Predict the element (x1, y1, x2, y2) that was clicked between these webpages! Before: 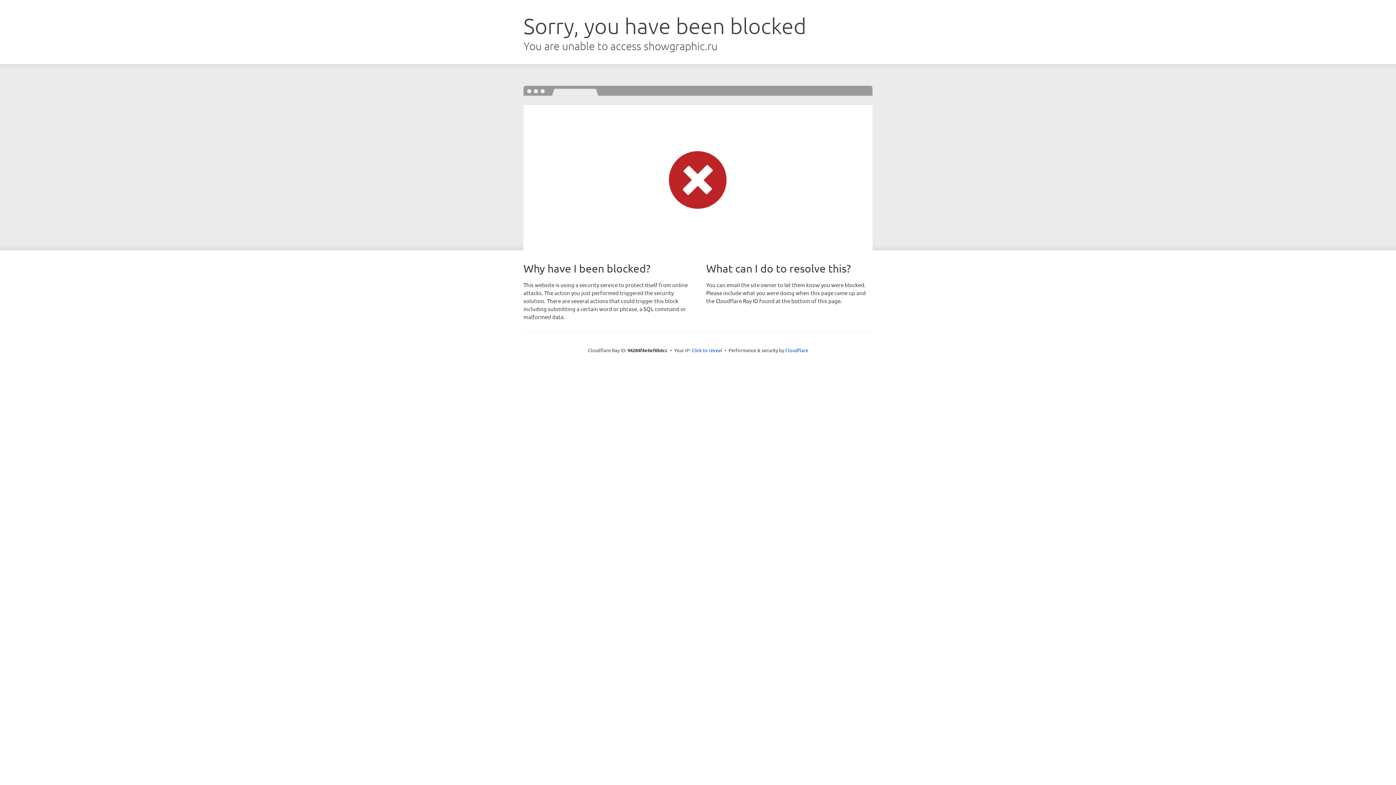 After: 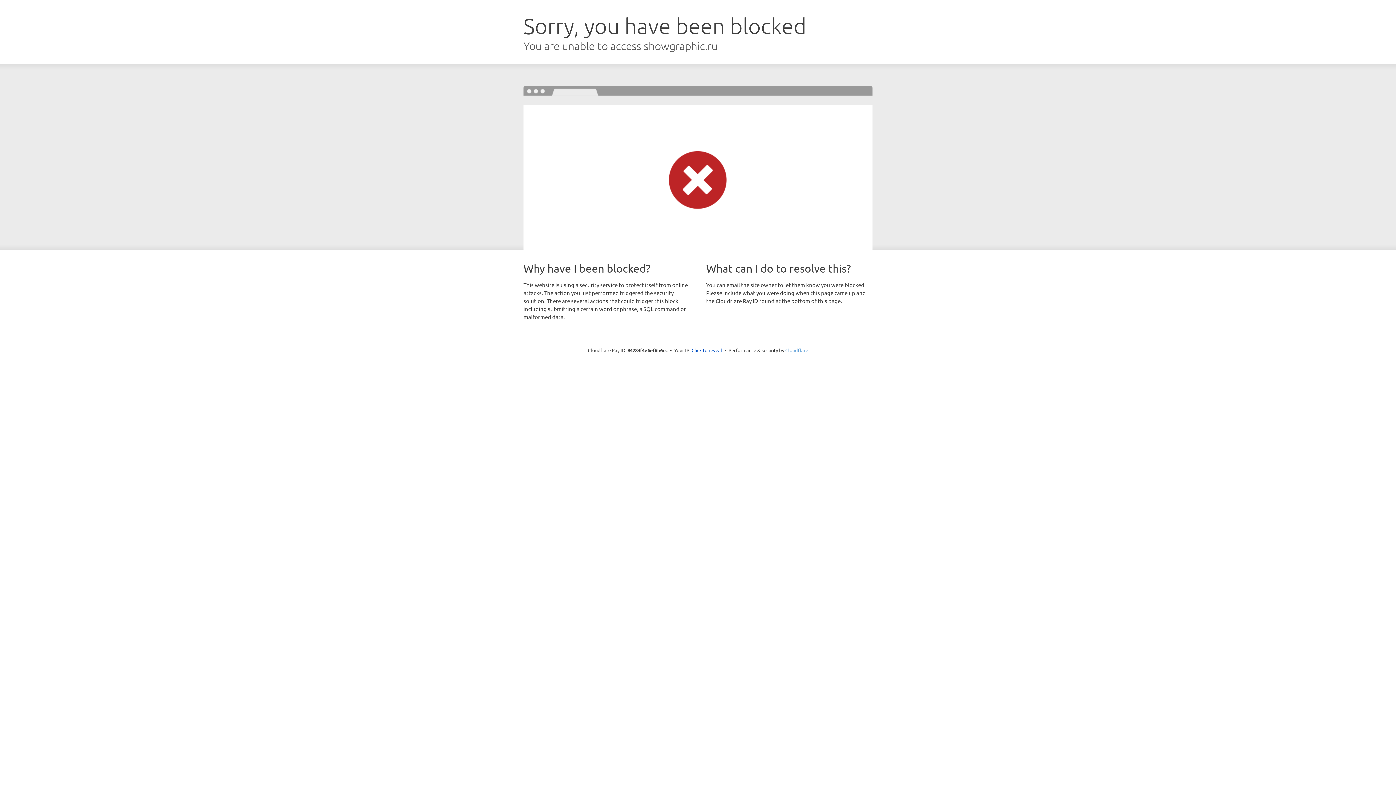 Action: label: Cloudflare bbox: (785, 347, 808, 353)